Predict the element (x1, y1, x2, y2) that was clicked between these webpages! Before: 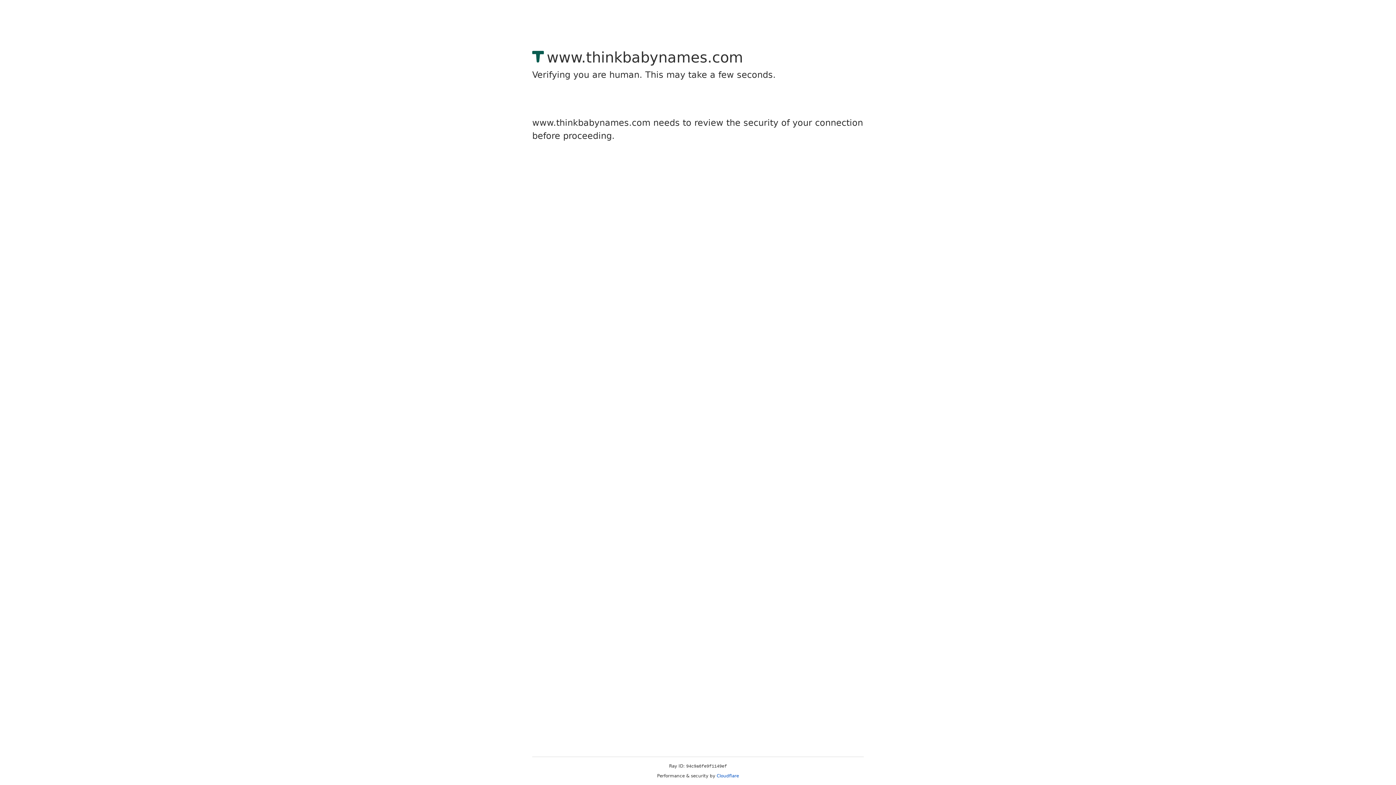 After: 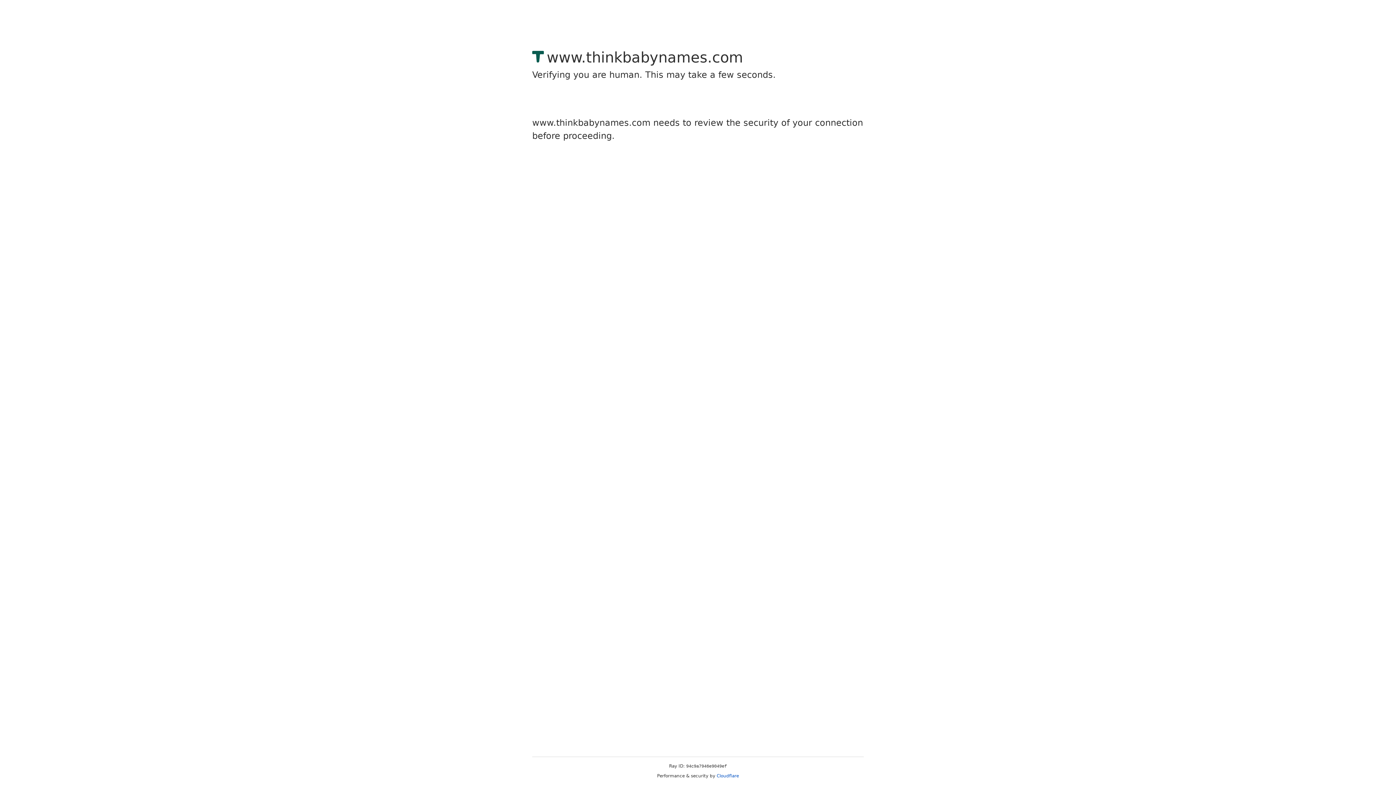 Action: label: Cloudflare bbox: (716, 773, 739, 778)